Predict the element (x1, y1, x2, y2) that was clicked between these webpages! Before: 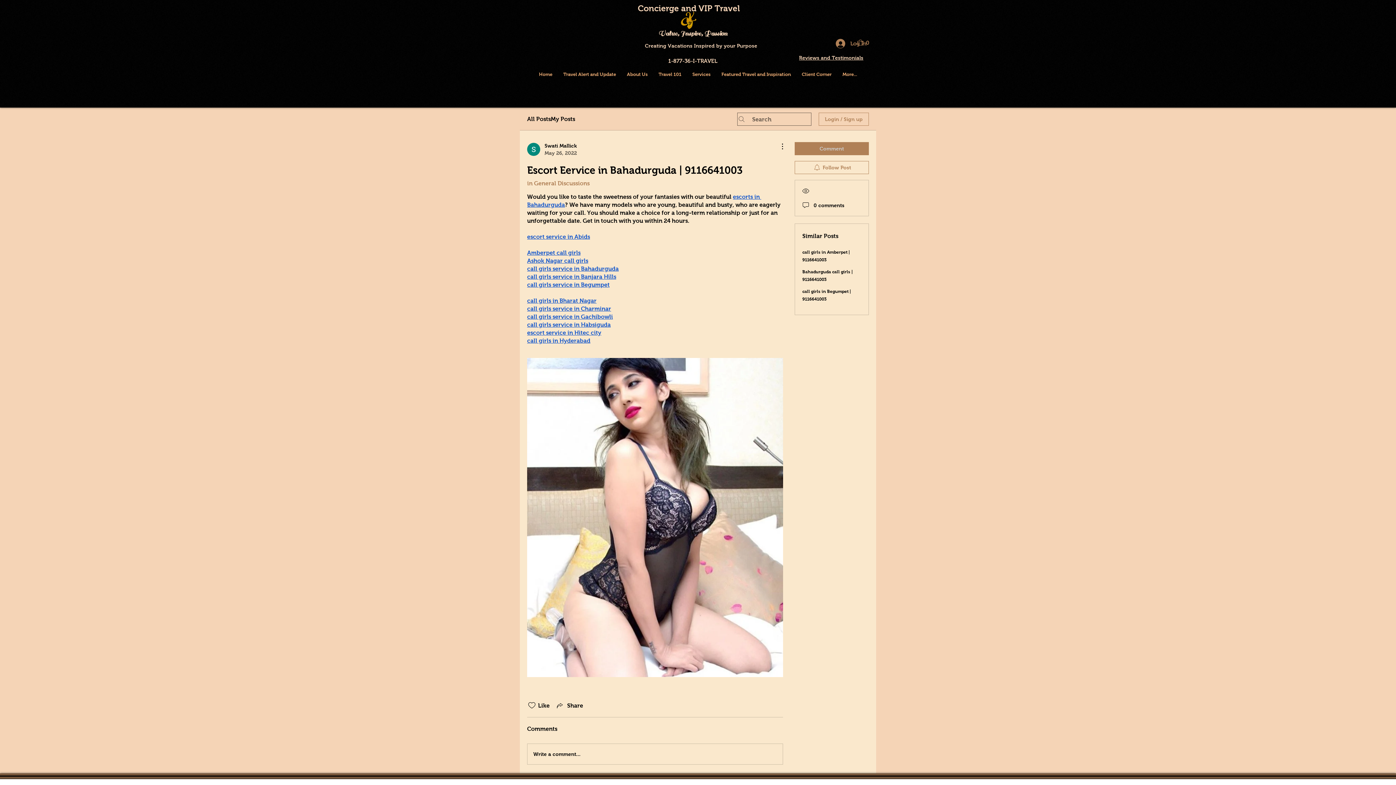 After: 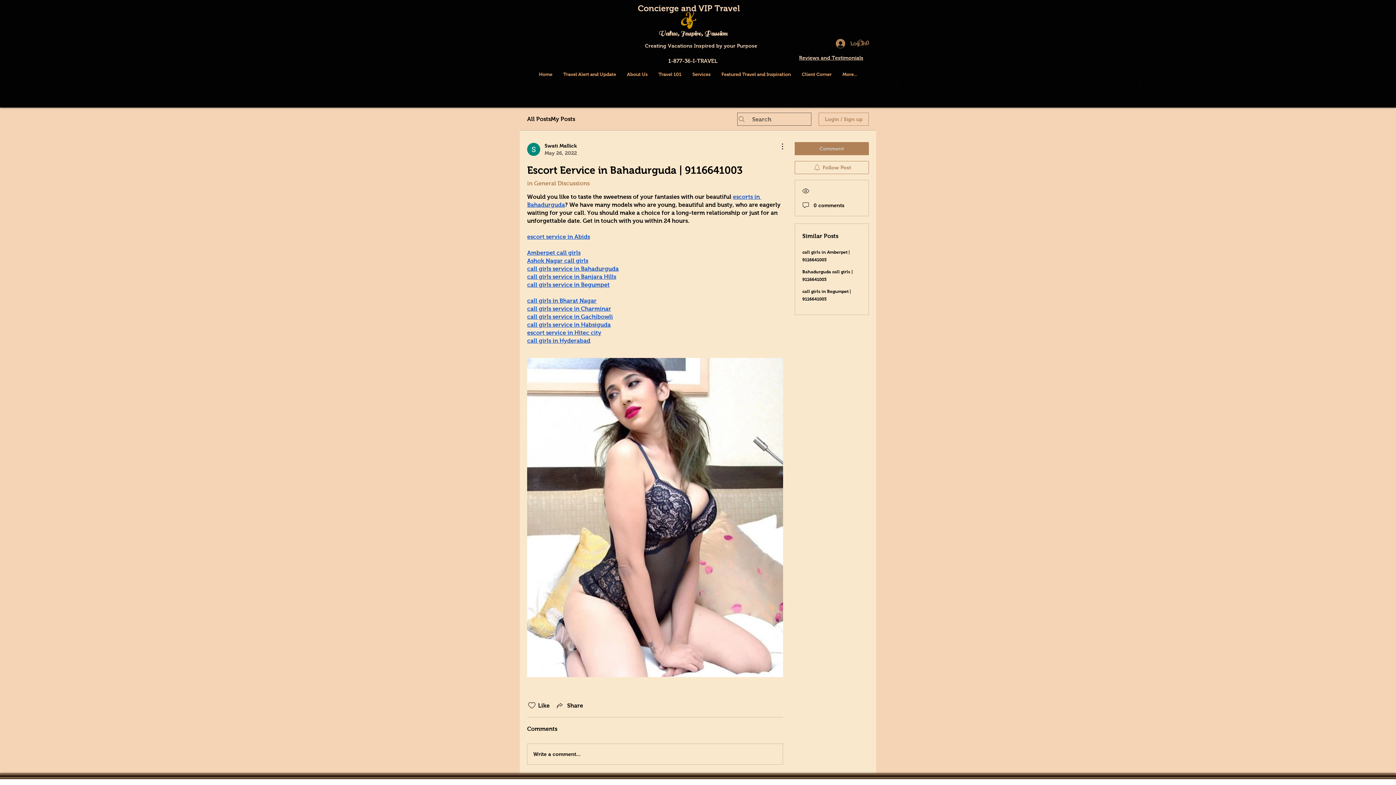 Action: bbox: (716, 64, 796, 84) label: Featured Travel and Inspiration